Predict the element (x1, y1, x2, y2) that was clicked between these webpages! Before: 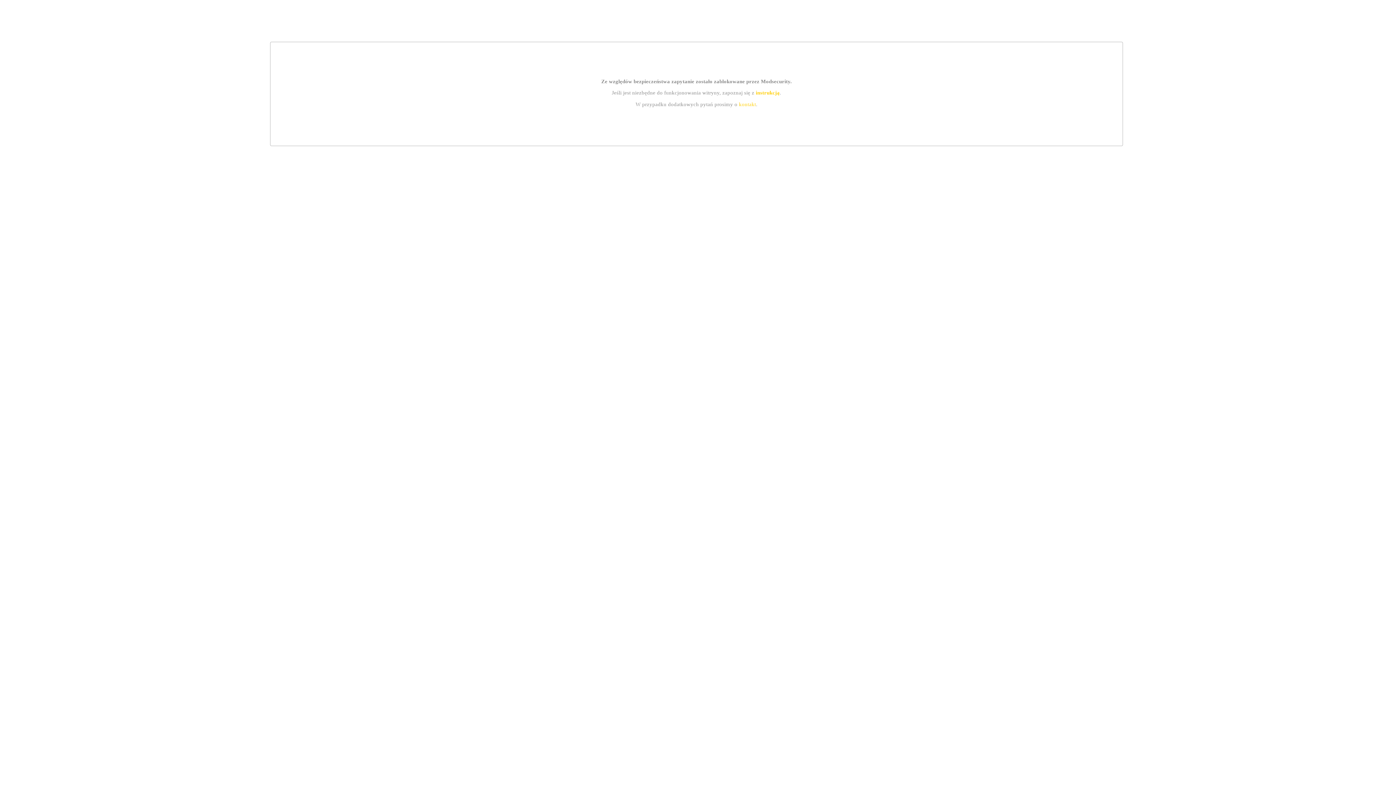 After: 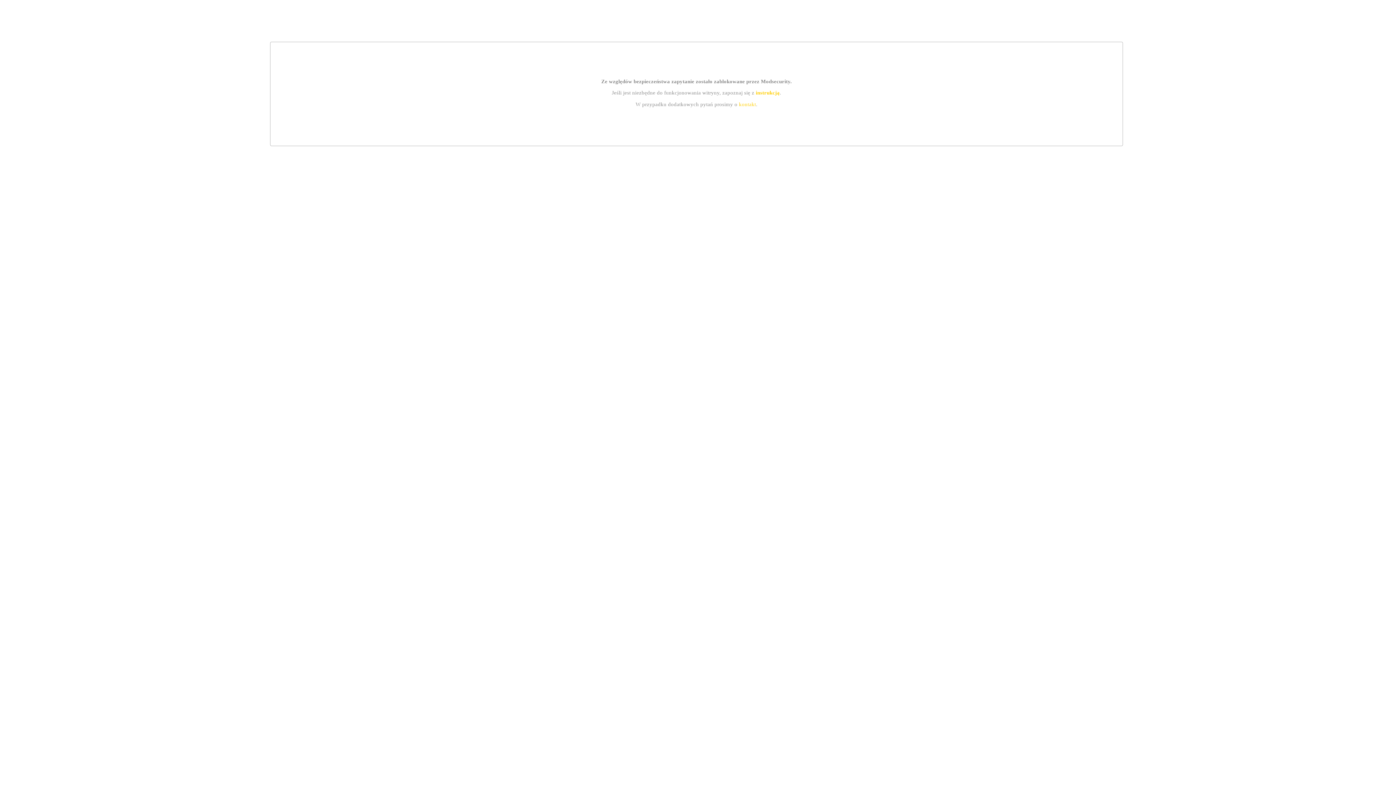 Action: label: kontakt bbox: (739, 101, 756, 107)